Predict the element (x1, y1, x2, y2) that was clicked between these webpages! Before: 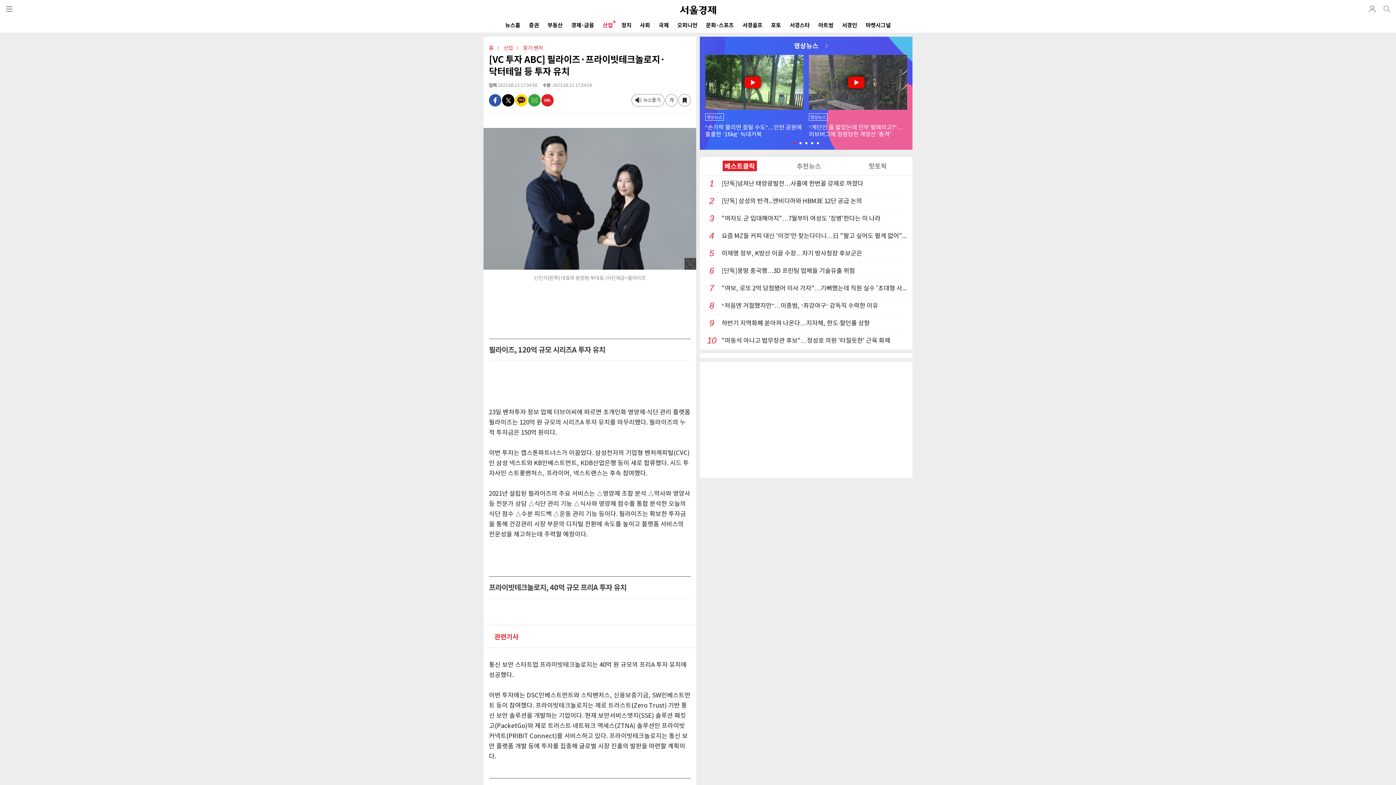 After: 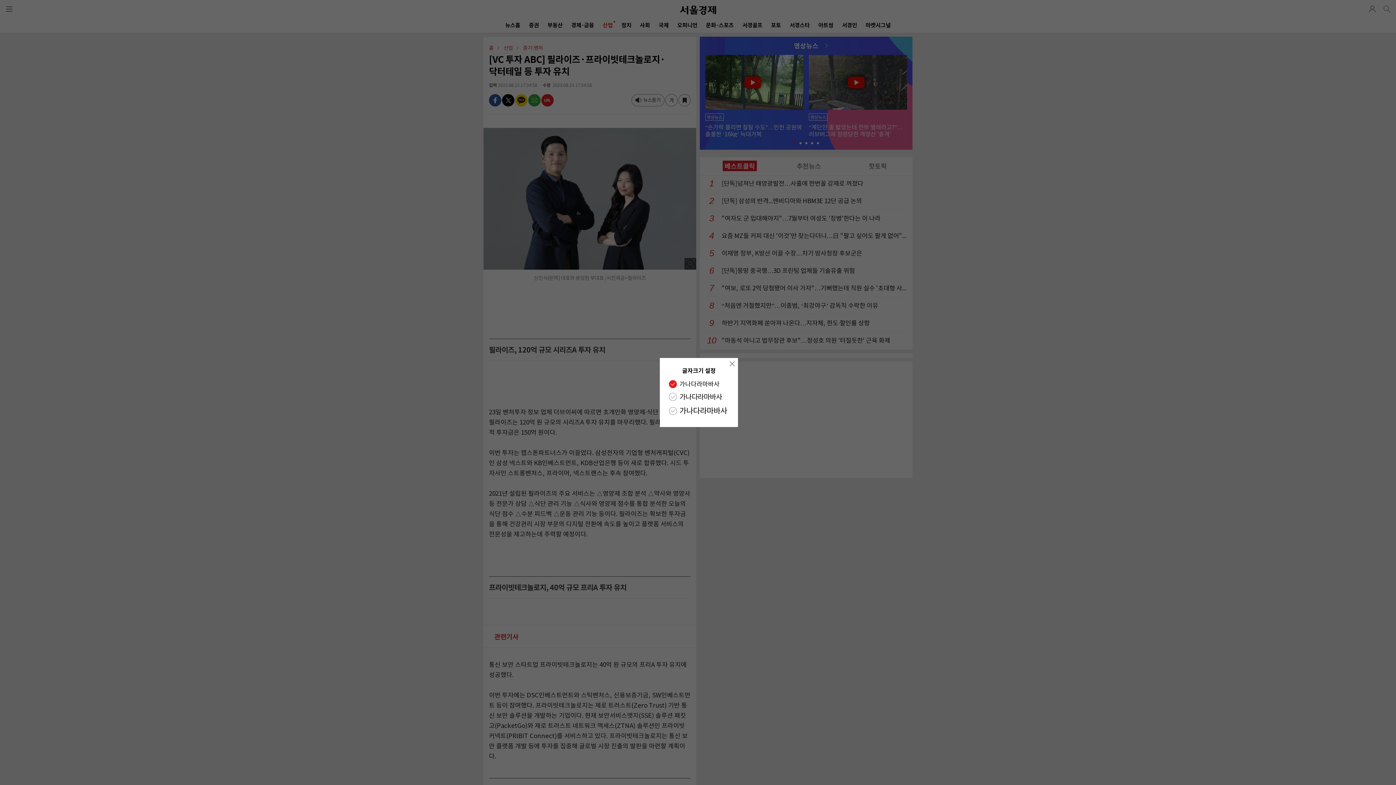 Action: bbox: (665, 94, 677, 106) label: 가